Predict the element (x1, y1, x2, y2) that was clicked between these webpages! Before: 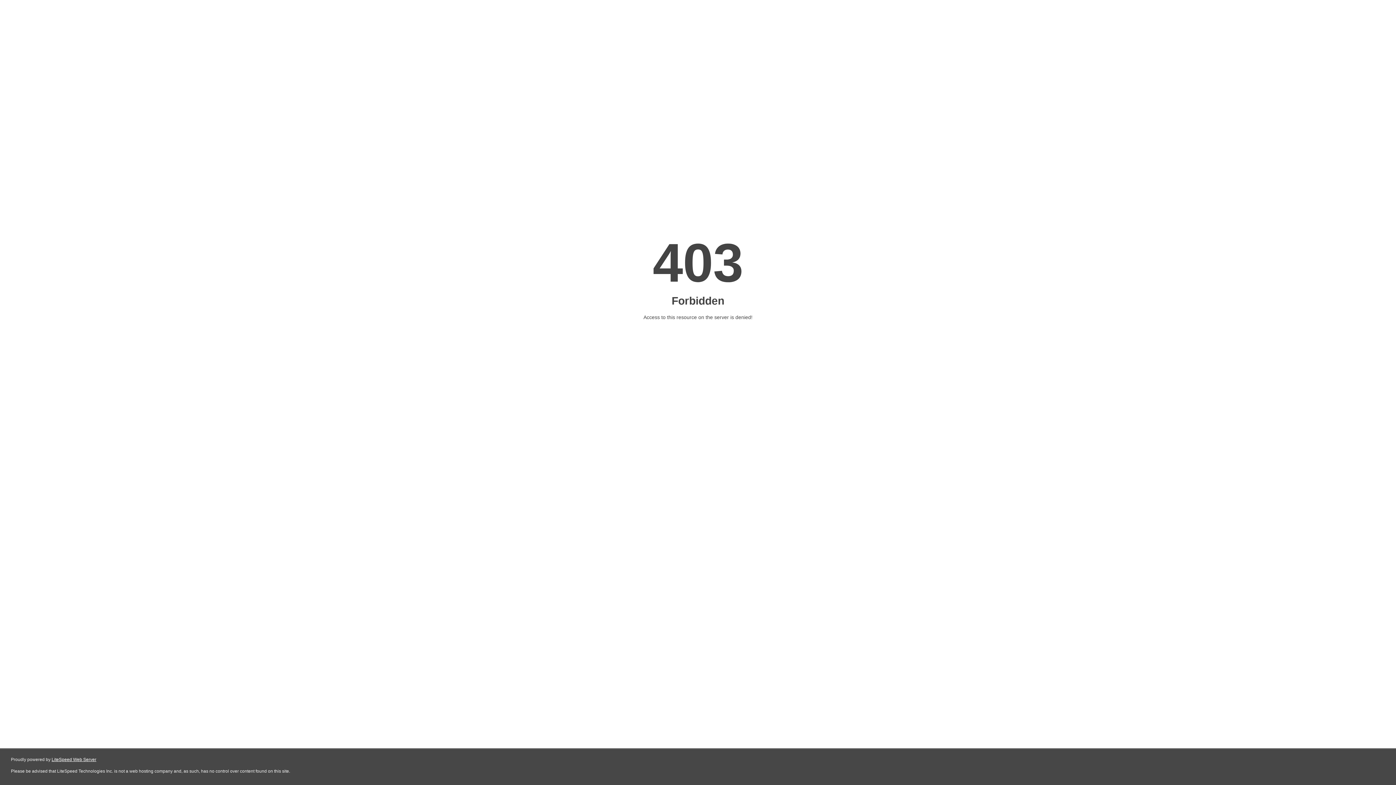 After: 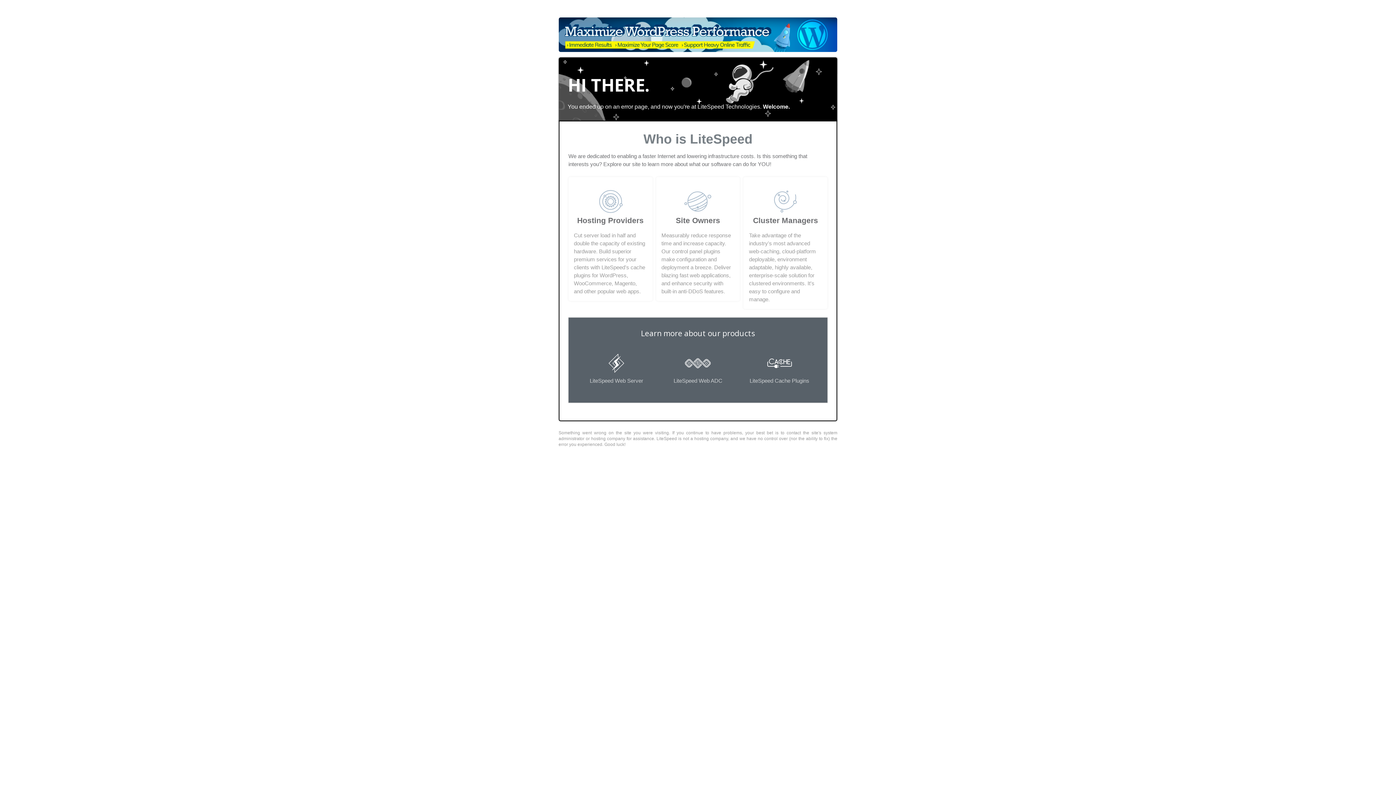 Action: bbox: (51, 757, 96, 762) label: LiteSpeed Web Server